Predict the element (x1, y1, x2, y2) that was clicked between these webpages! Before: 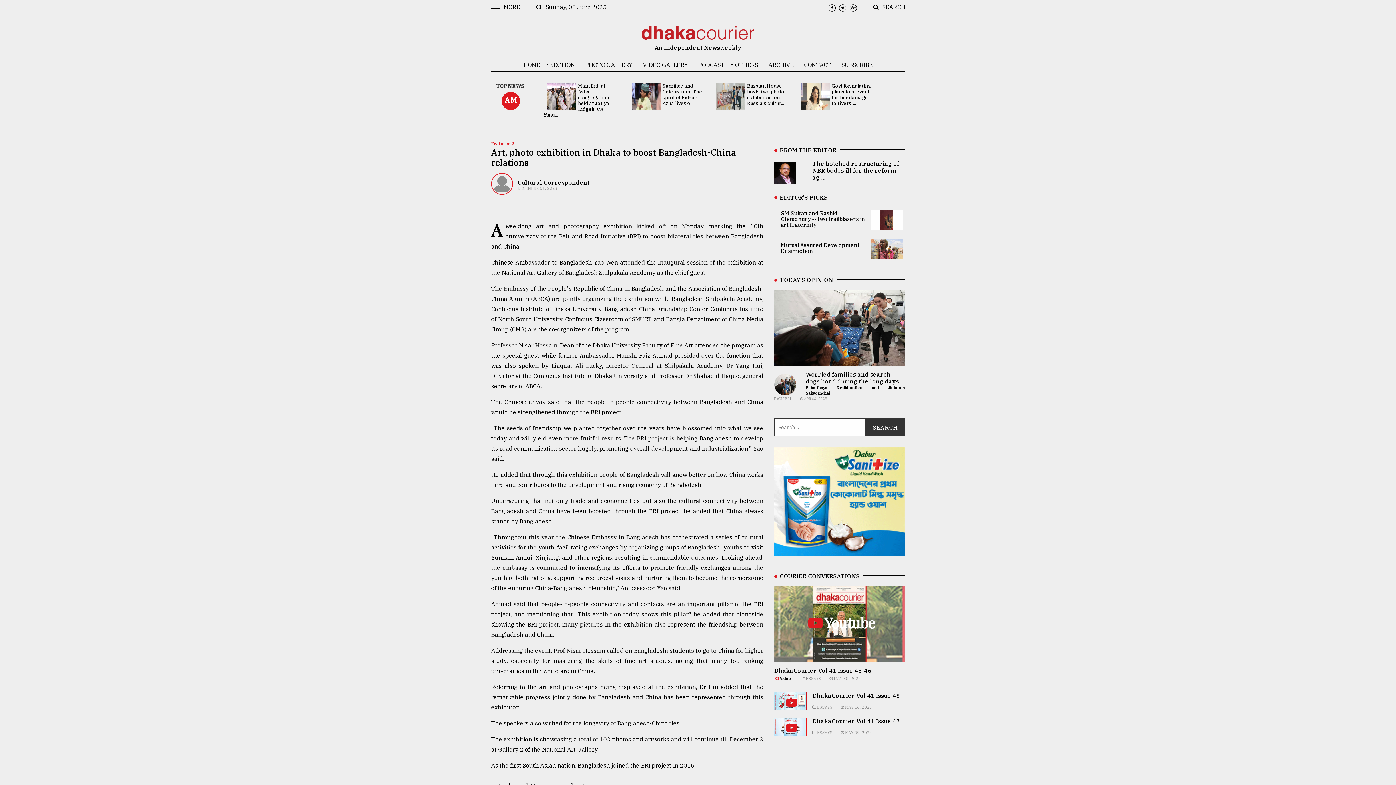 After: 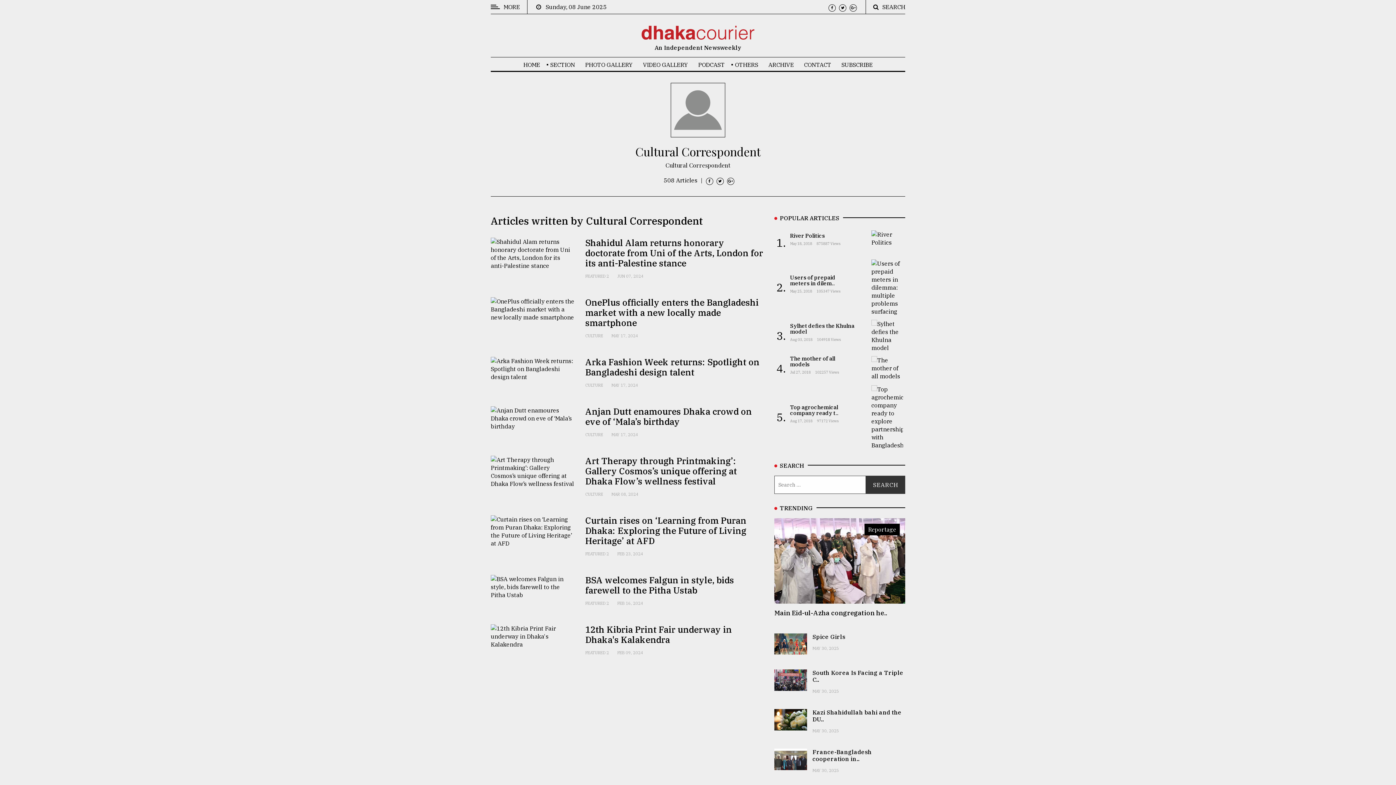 Action: label: Cultural Correspondent bbox: (517, 178, 589, 186)